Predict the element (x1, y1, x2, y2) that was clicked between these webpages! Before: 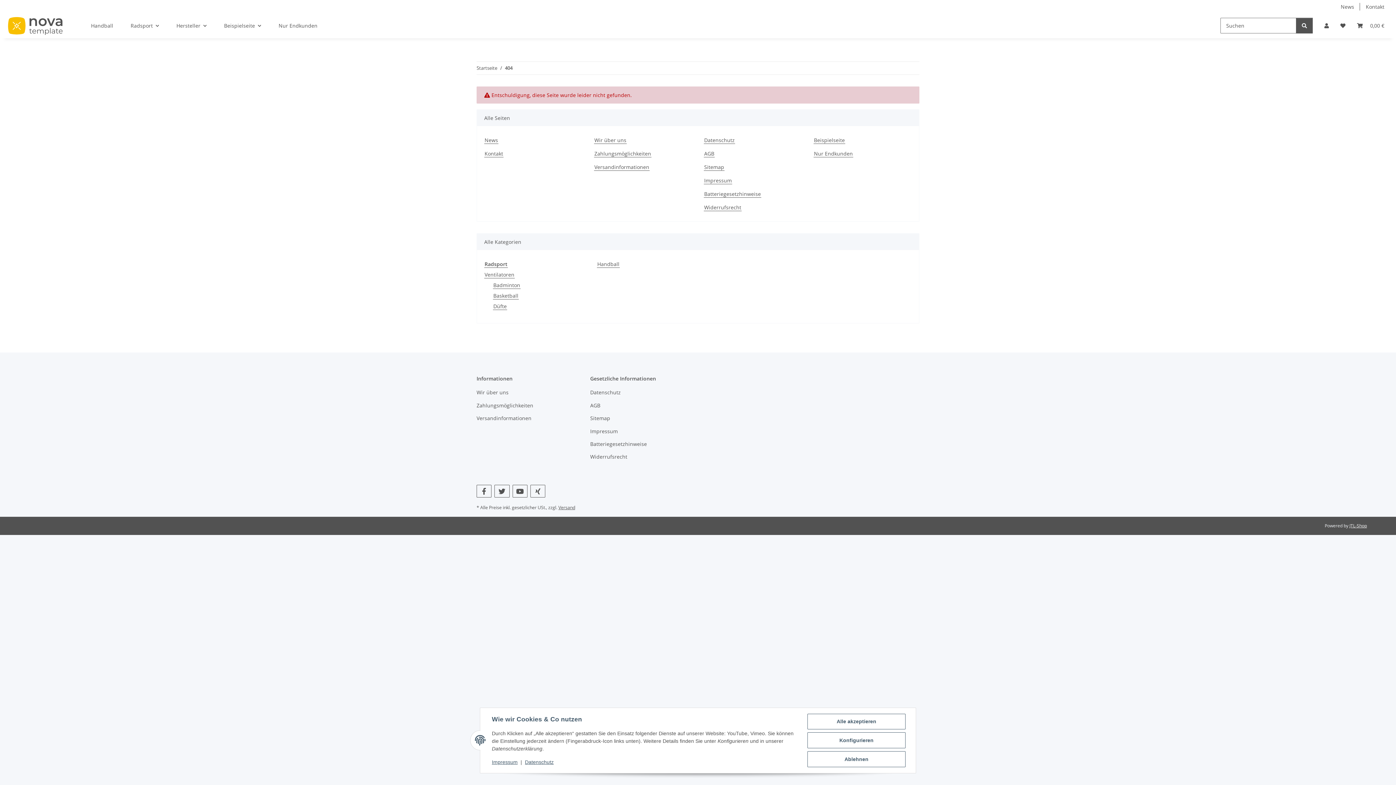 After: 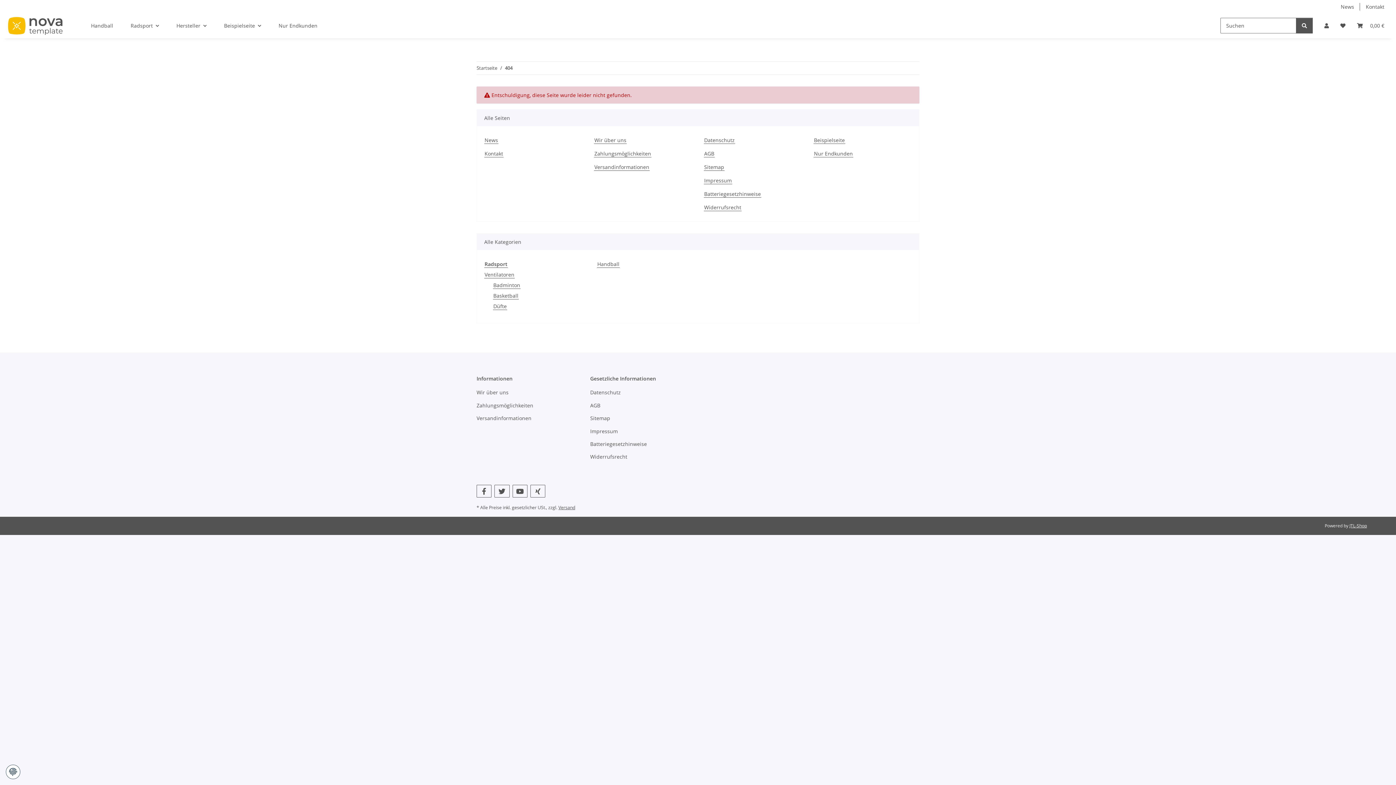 Action: label: Alle akzeptieren bbox: (807, 714, 905, 729)